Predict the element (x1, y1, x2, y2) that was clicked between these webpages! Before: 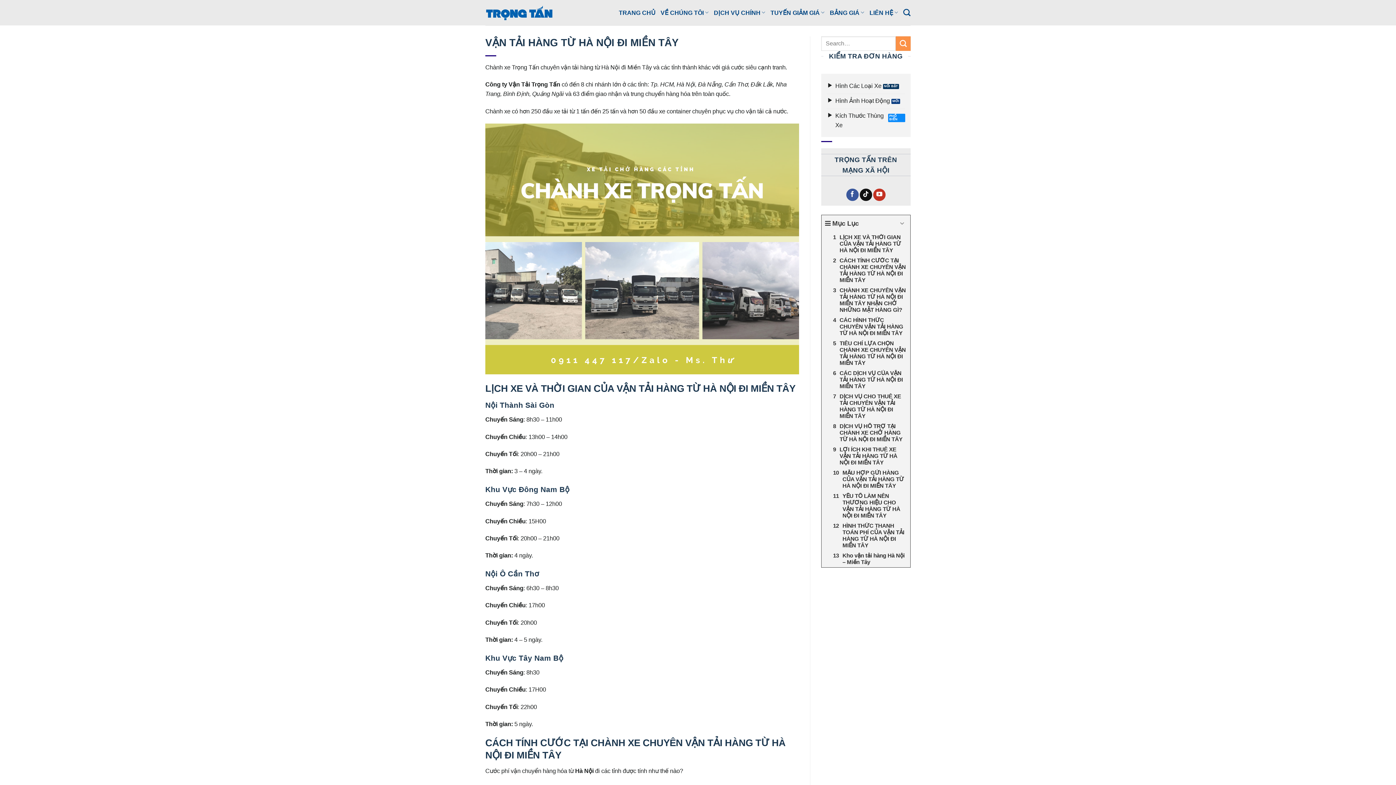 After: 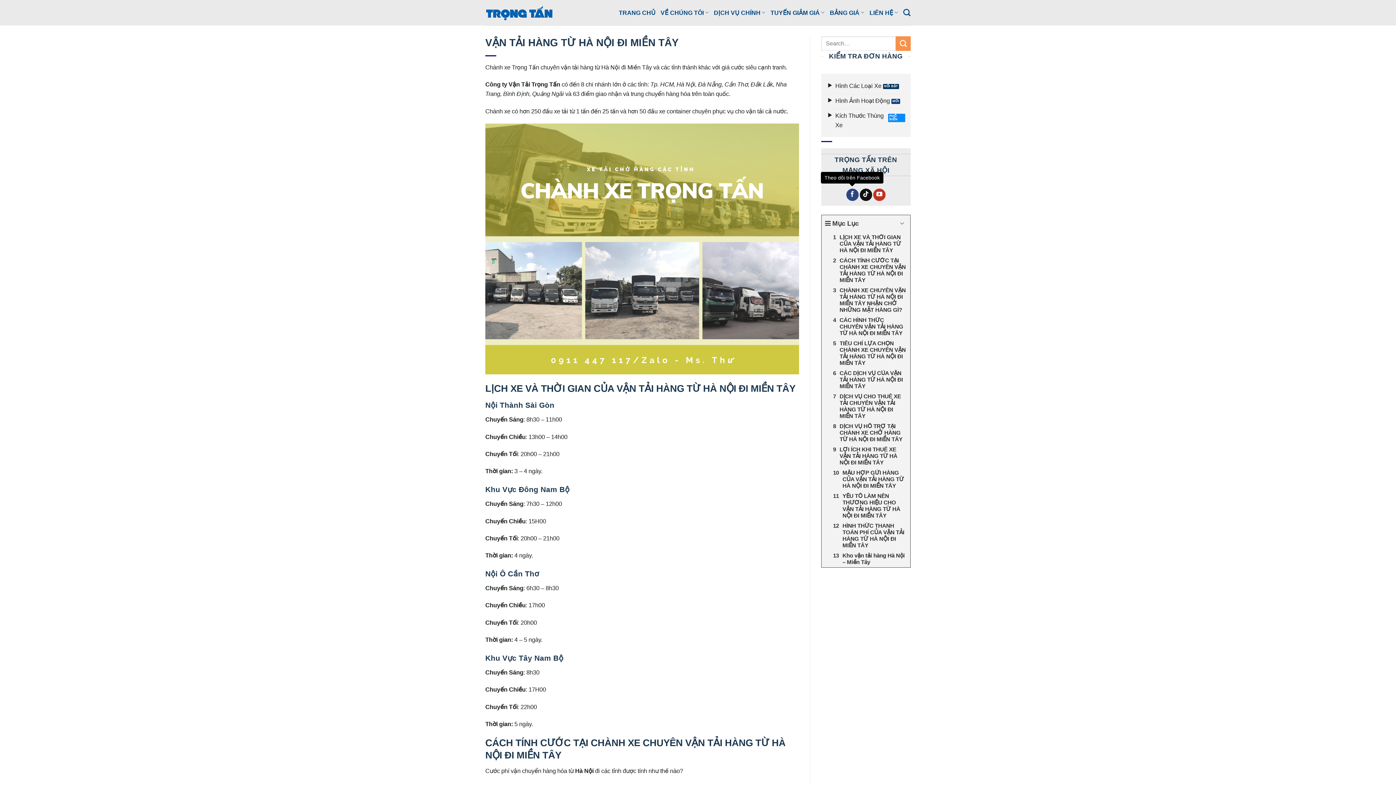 Action: bbox: (846, 188, 858, 200) label: Theo dõi trên Facebook